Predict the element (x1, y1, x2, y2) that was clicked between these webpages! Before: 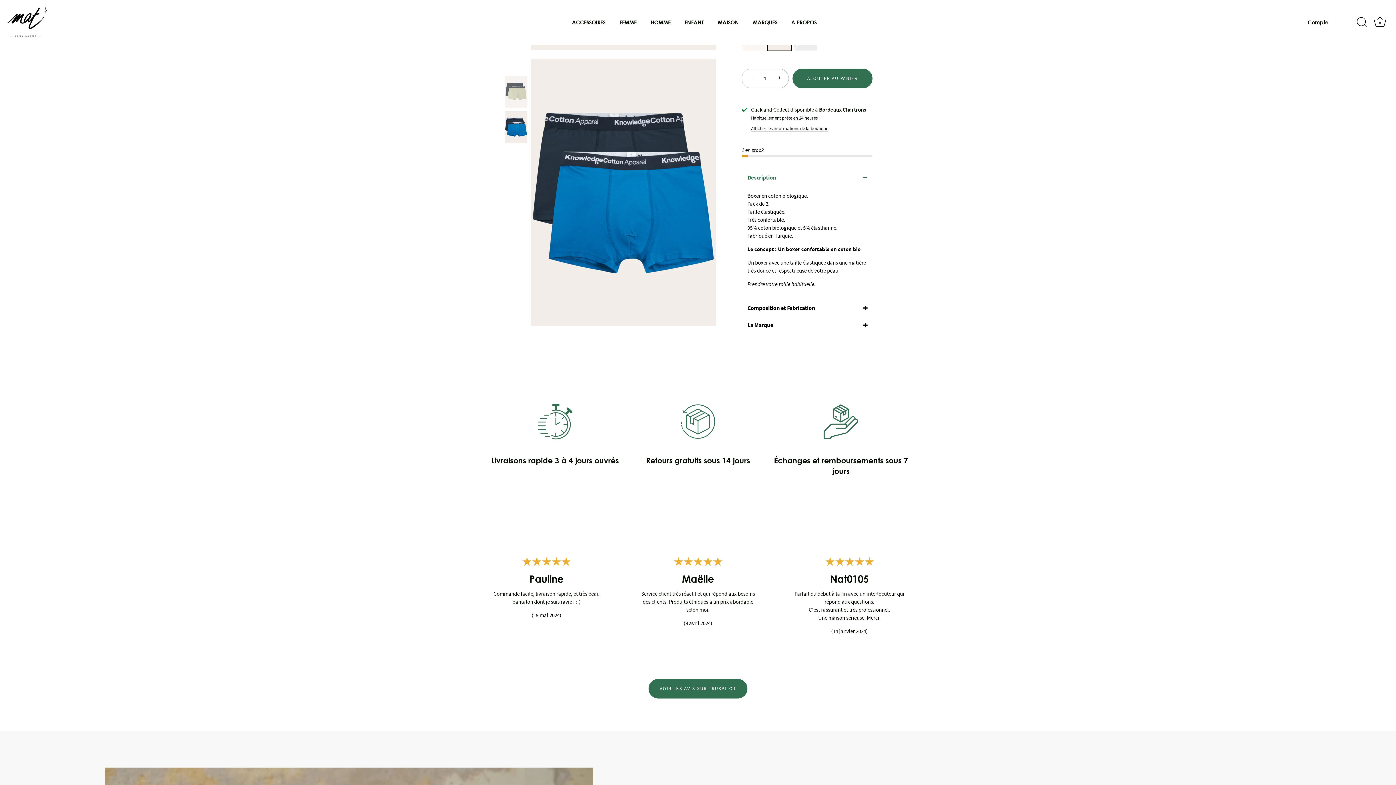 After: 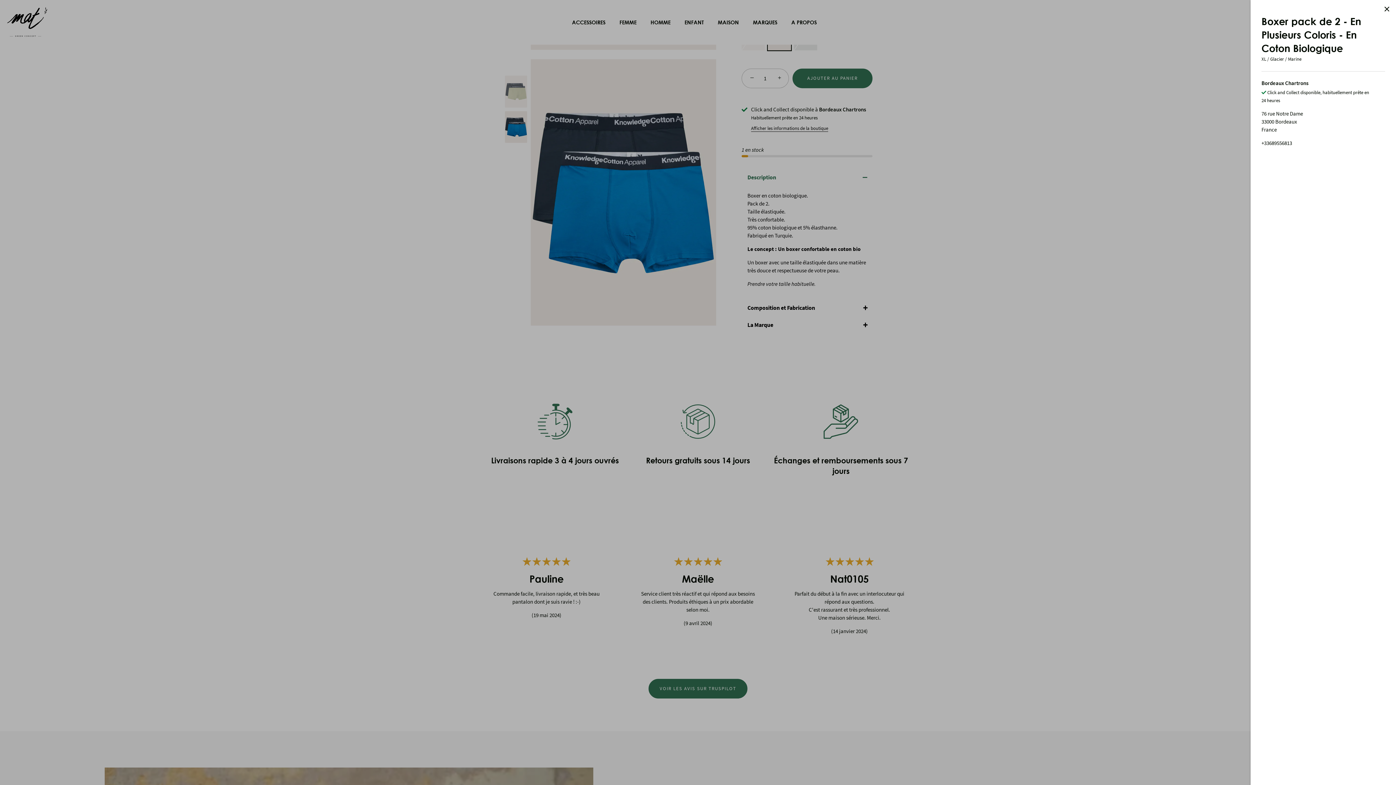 Action: bbox: (751, 124, 828, 131) label: Afficher les informations de la boutique